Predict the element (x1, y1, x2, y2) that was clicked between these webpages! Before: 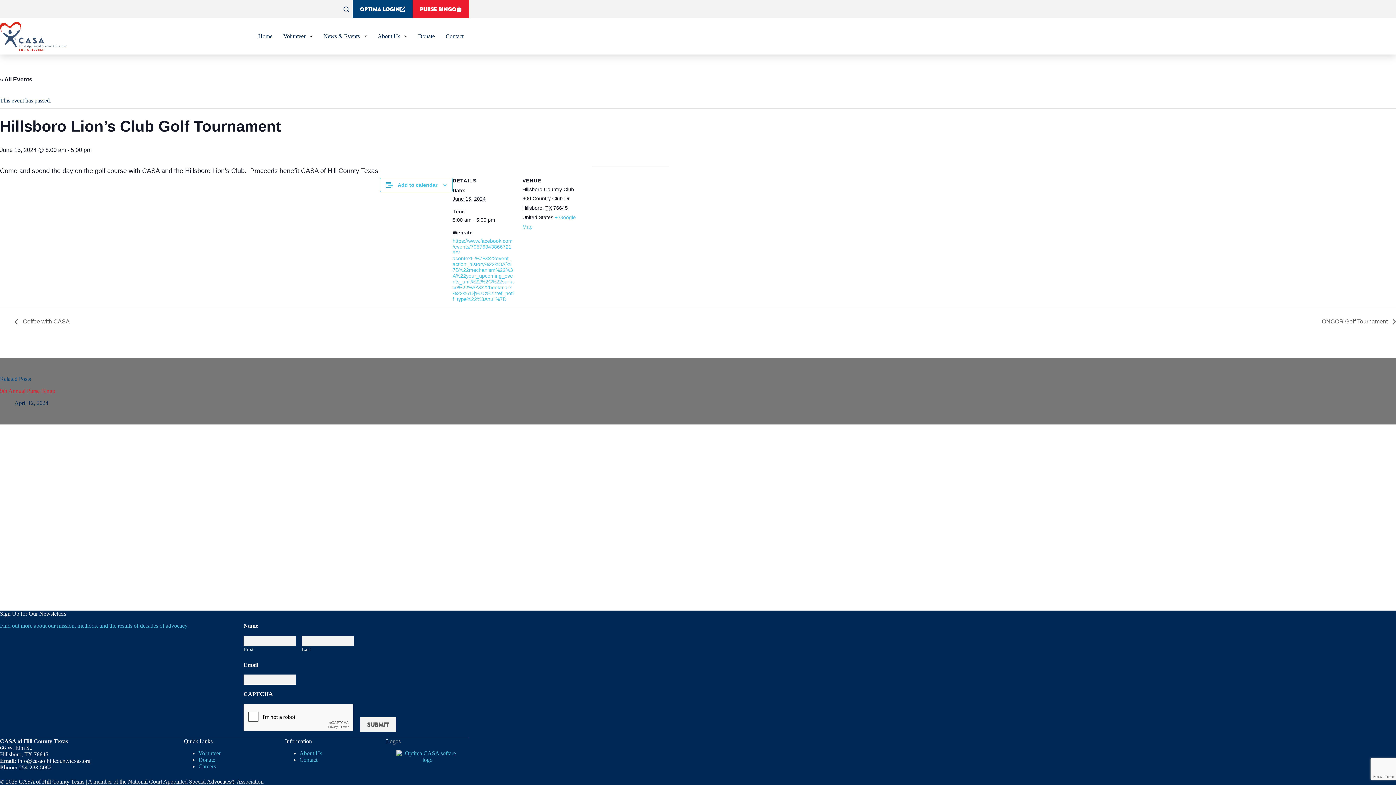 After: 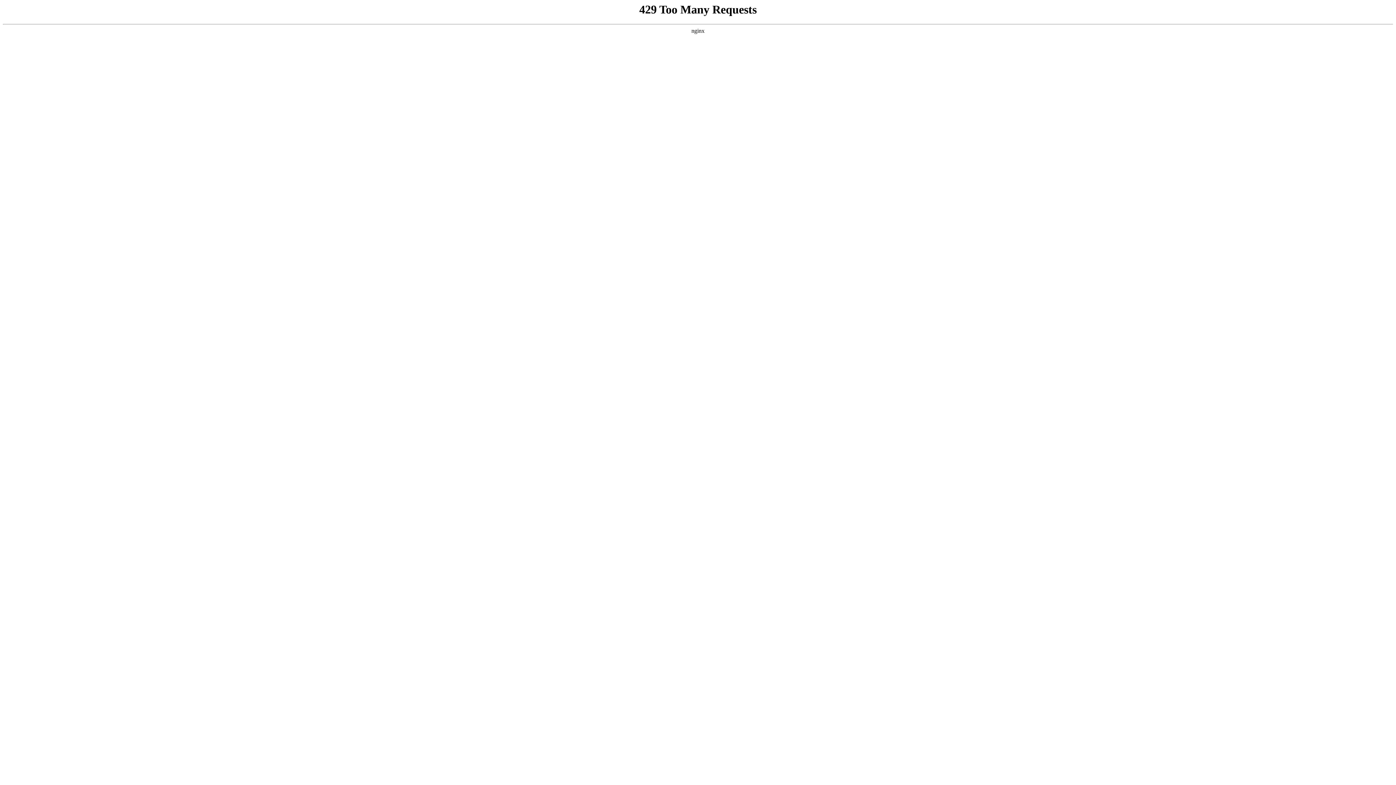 Action: label: Home bbox: (252, 18, 277, 54)